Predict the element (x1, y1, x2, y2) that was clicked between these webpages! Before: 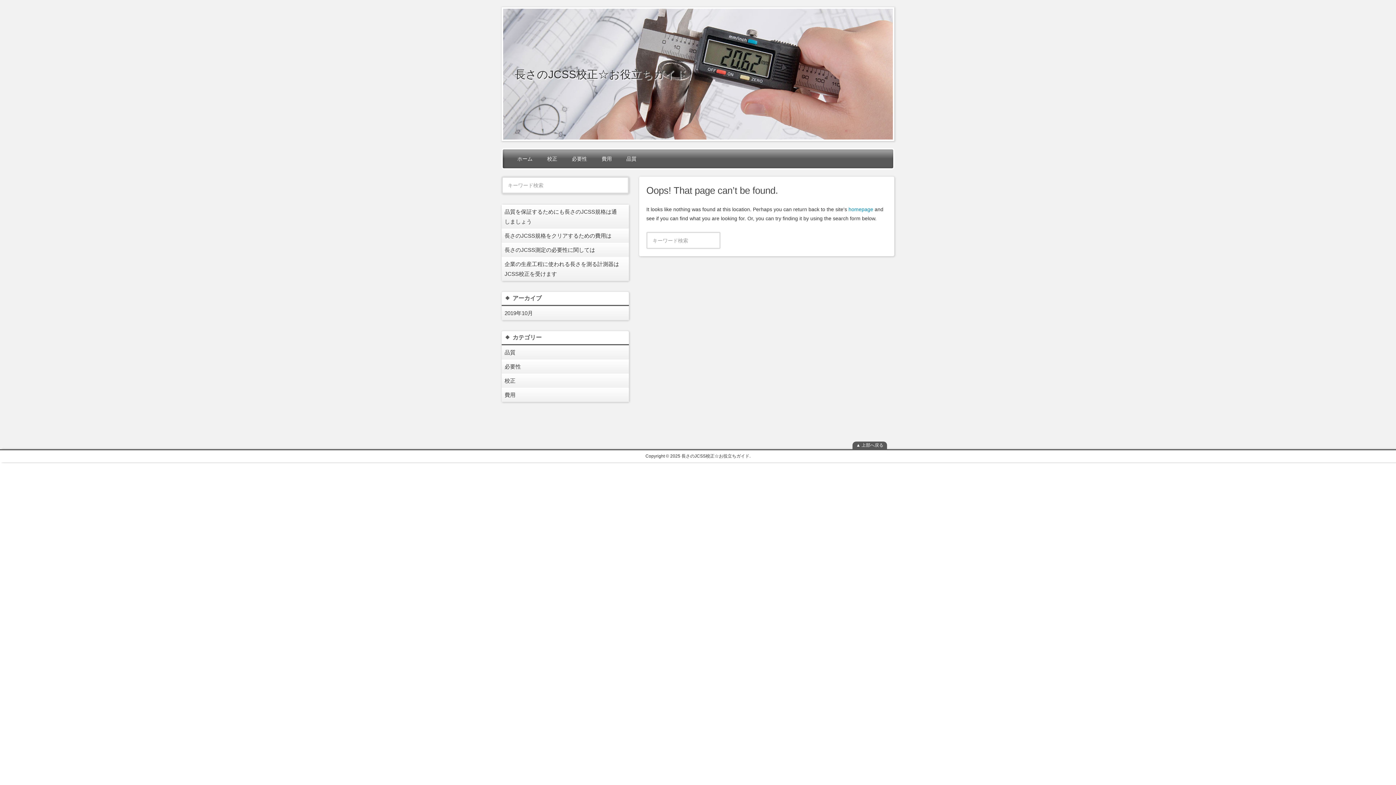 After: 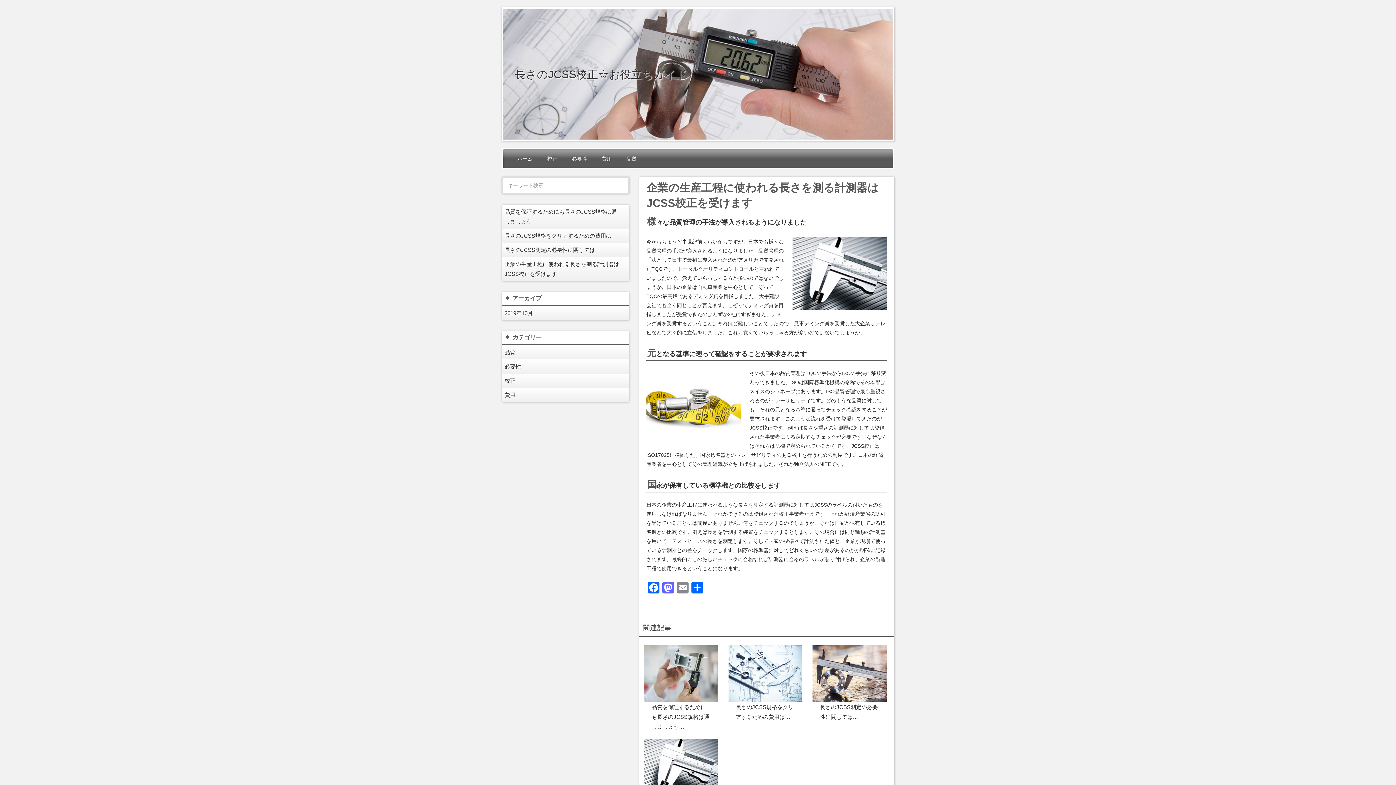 Action: bbox: (504, 259, 621, 279) label: 企業の生産工程に使われる長さを測る計測器はJCSS校正を受けます